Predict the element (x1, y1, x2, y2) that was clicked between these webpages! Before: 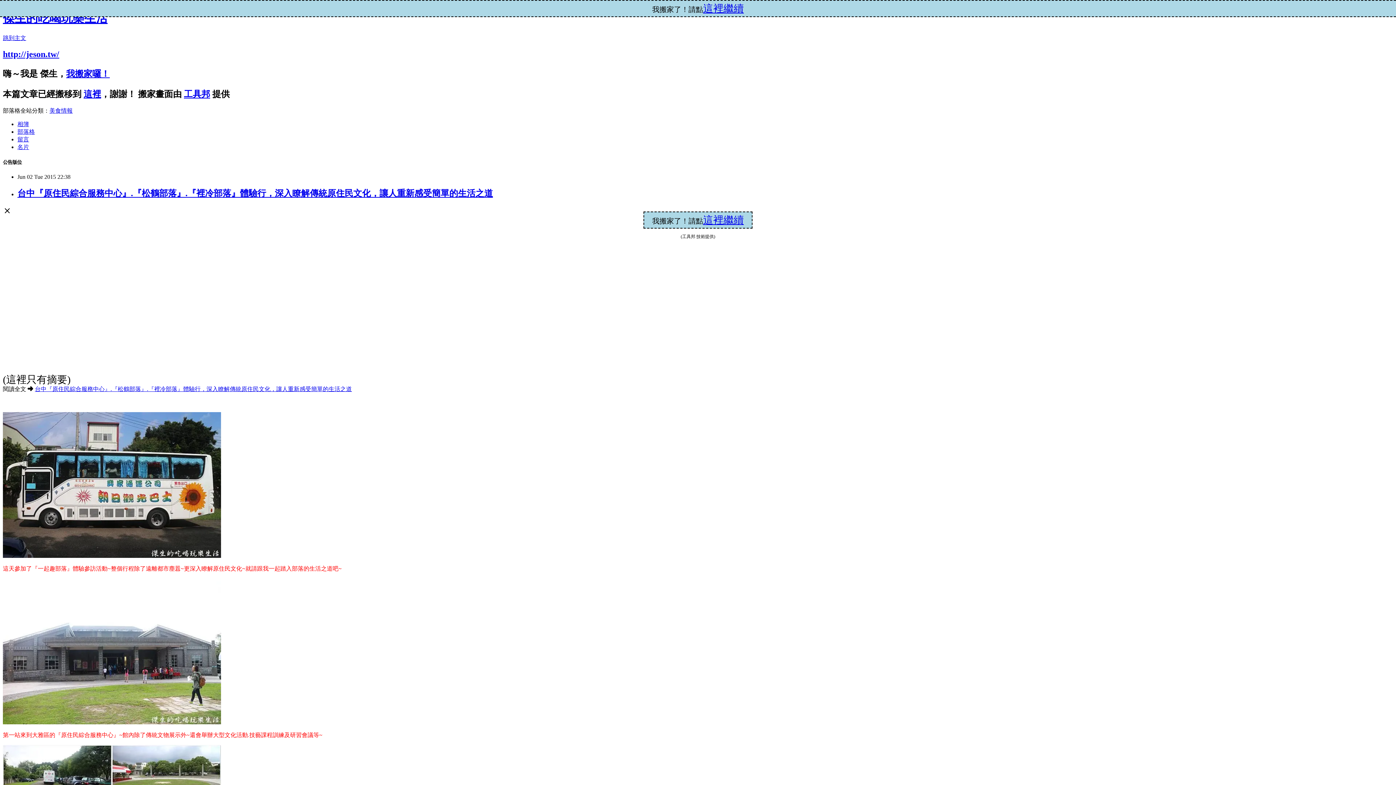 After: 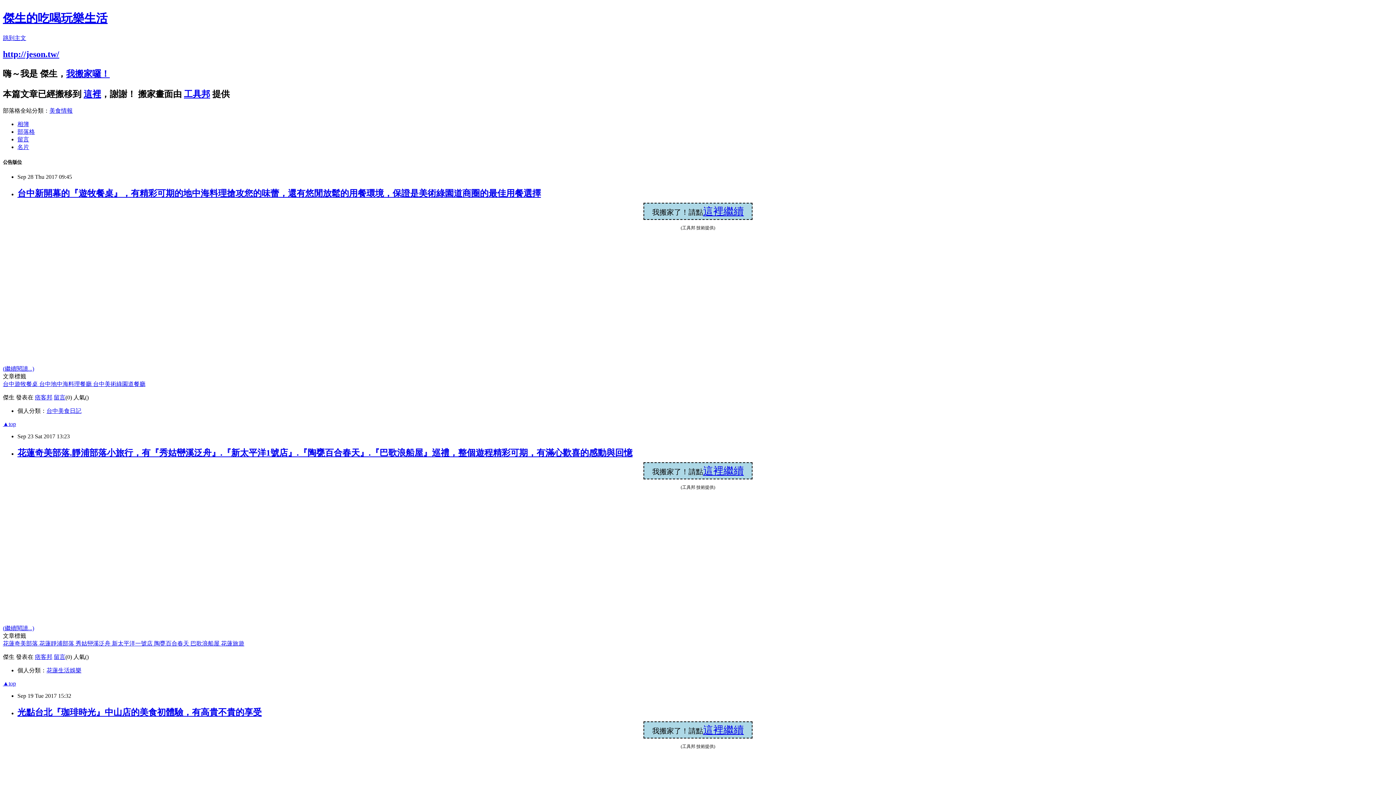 Action: label: 部落格 bbox: (17, 128, 34, 134)